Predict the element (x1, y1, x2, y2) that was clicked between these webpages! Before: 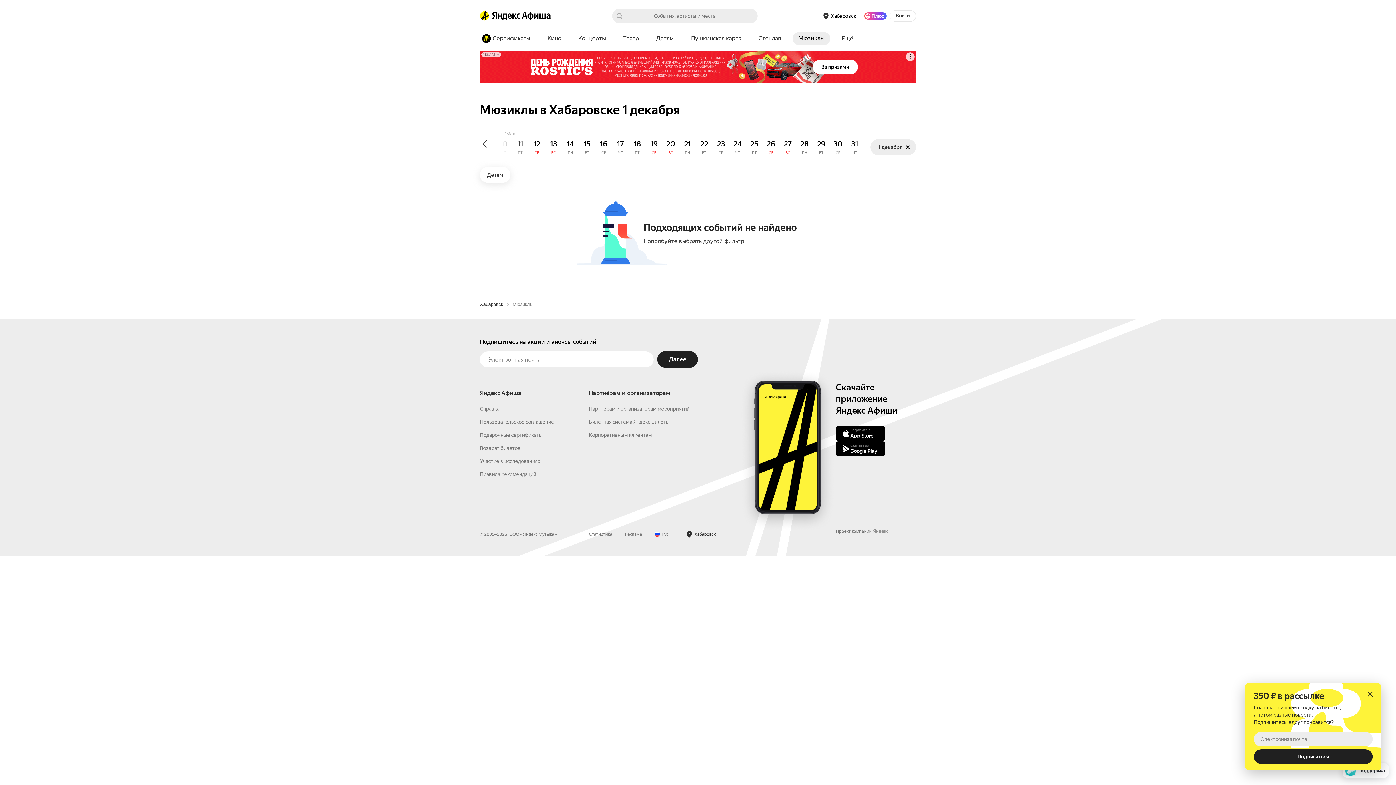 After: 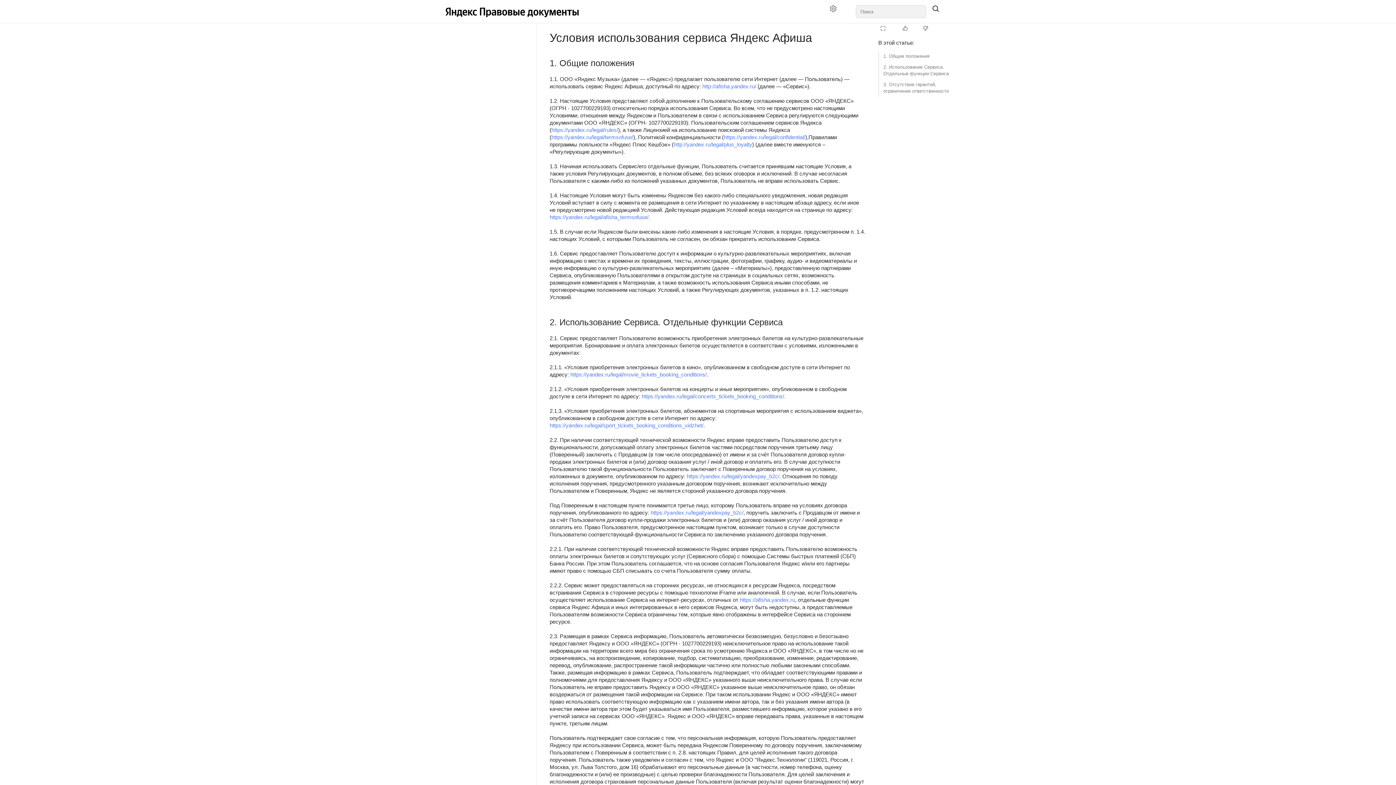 Action: bbox: (480, 535, 554, 541) label: Пользовательское соглашение